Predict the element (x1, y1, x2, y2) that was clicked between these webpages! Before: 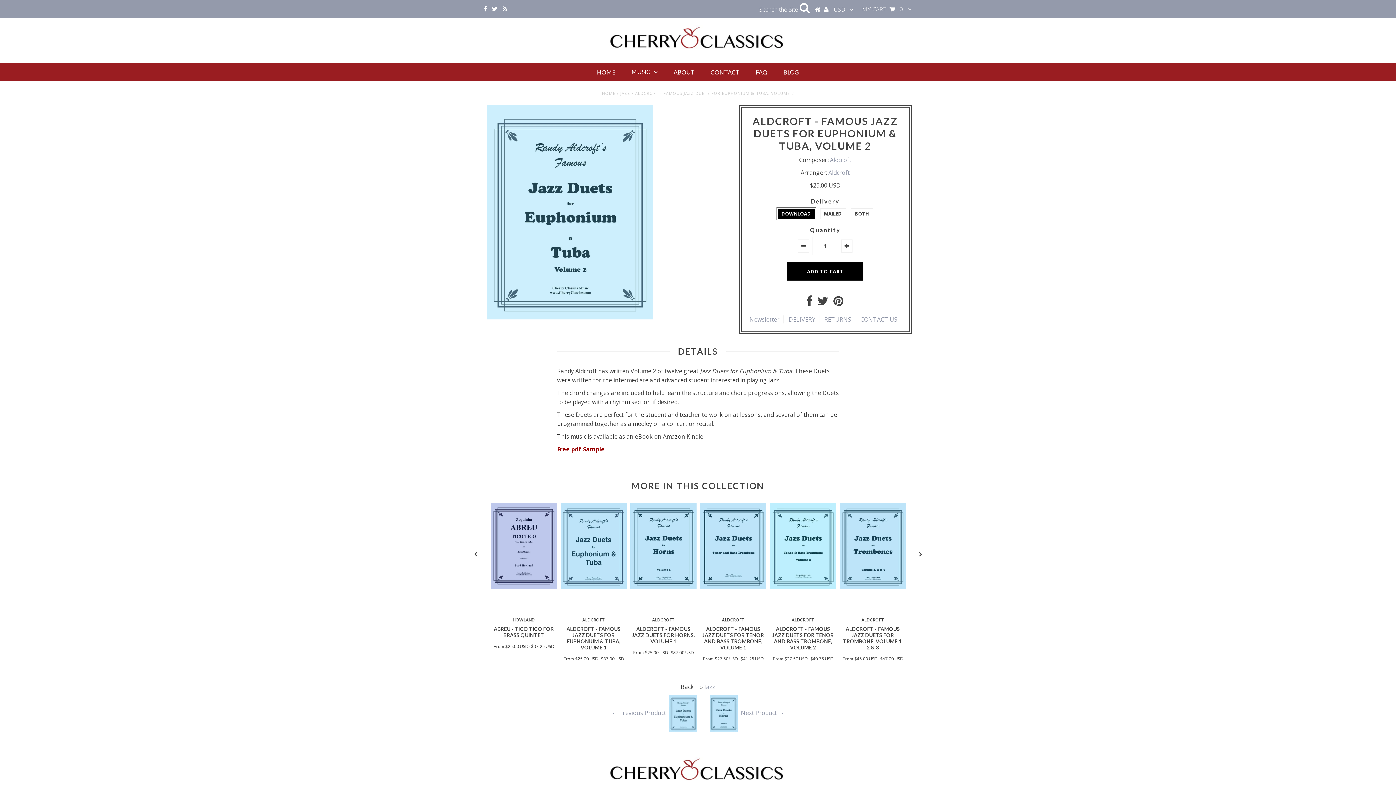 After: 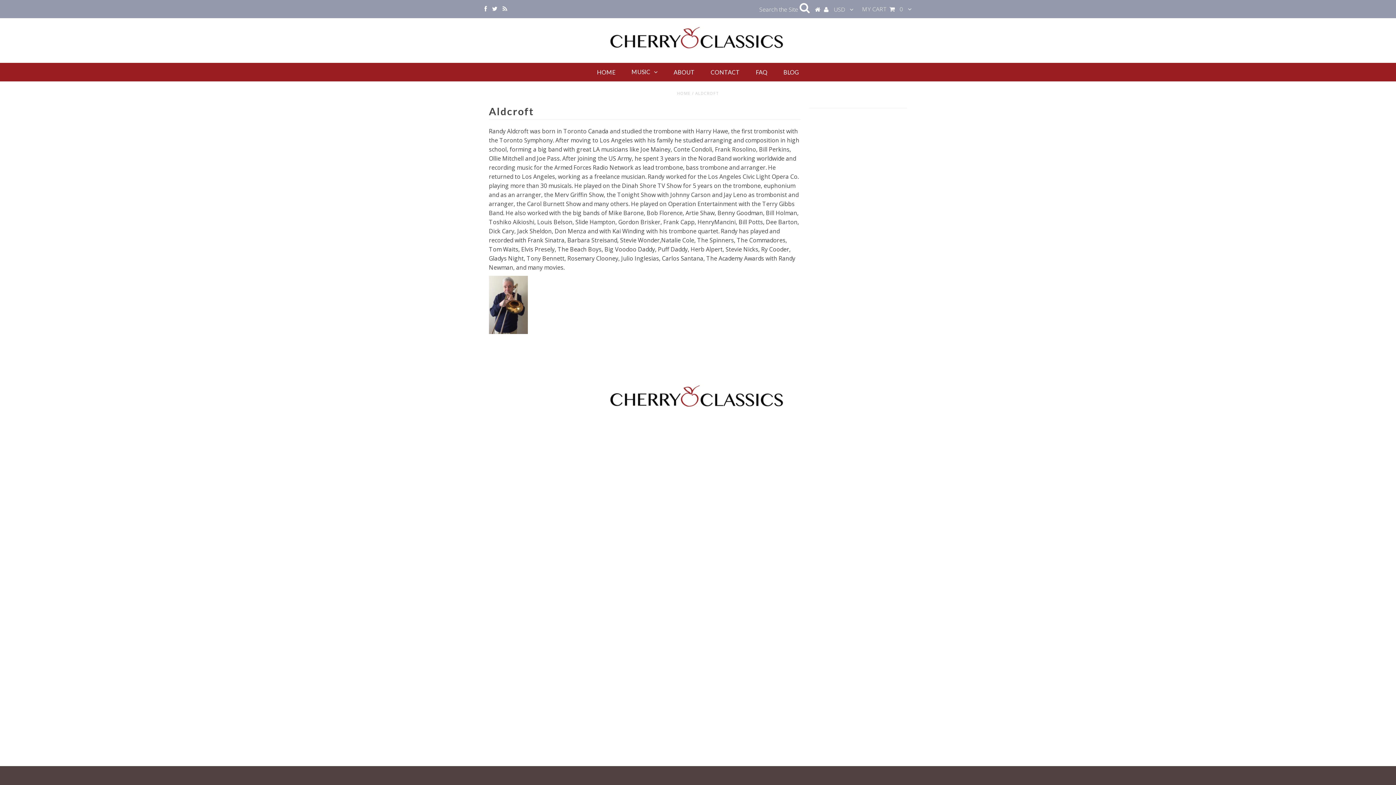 Action: bbox: (830, 156, 851, 164) label: Aldcroft